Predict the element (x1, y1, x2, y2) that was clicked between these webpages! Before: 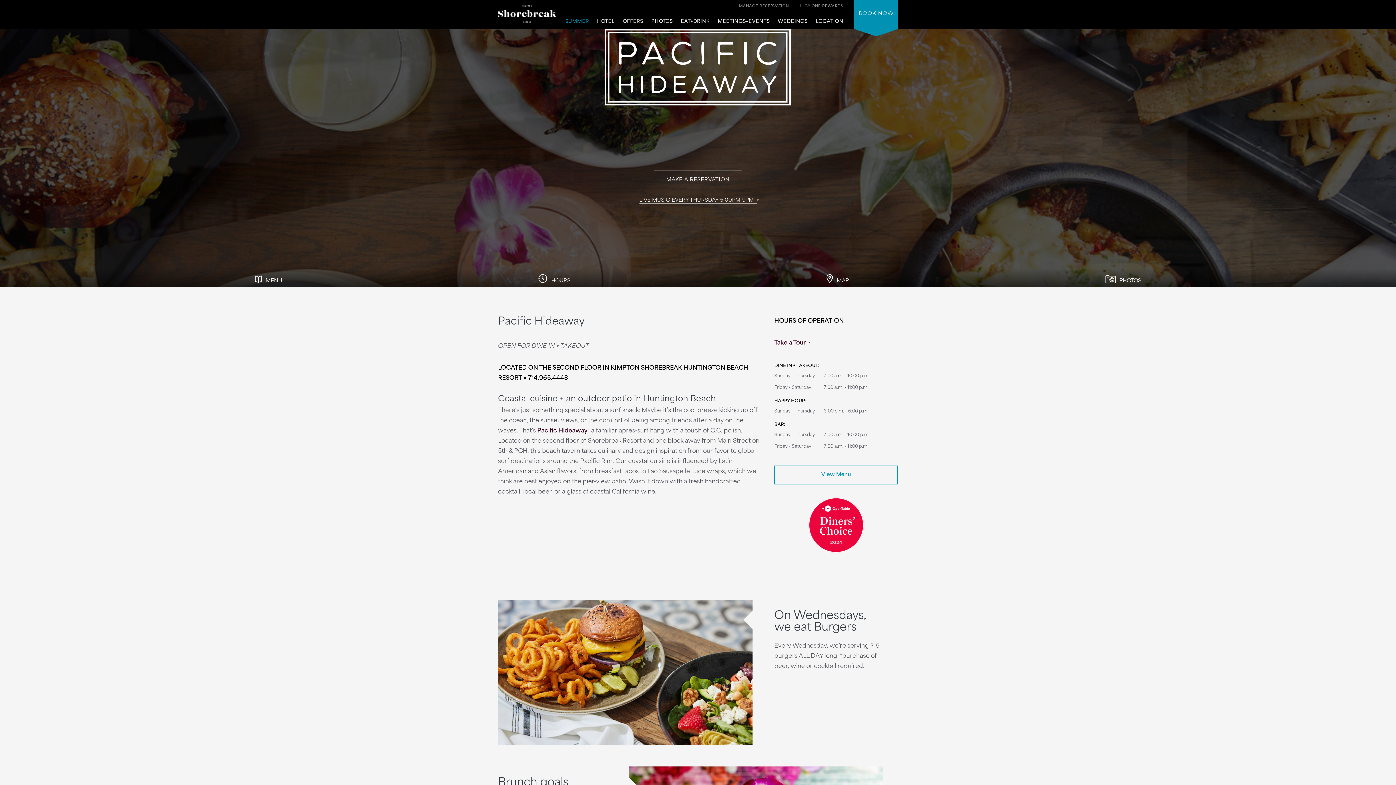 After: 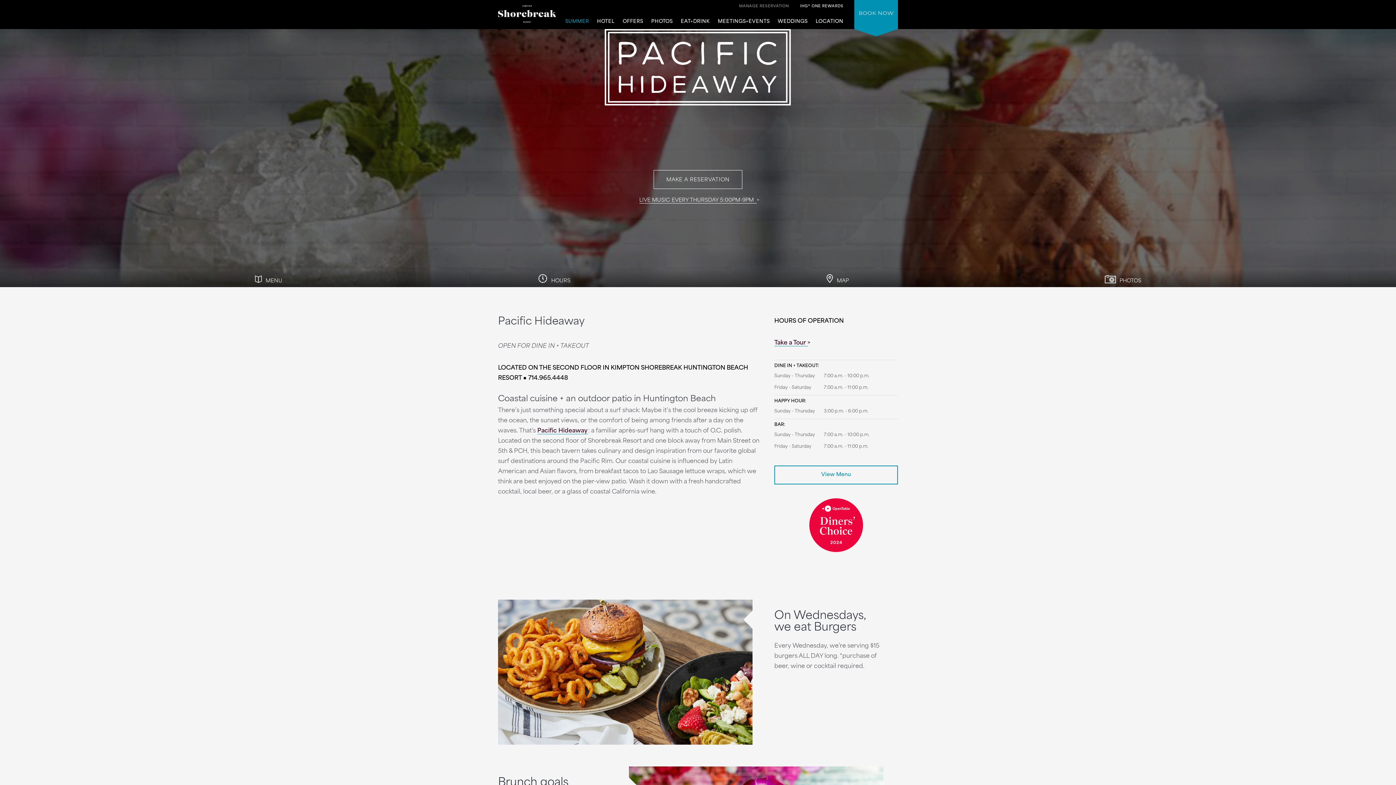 Action: label: IHG® ONE REWARDS bbox: (800, 3, 843, 10)